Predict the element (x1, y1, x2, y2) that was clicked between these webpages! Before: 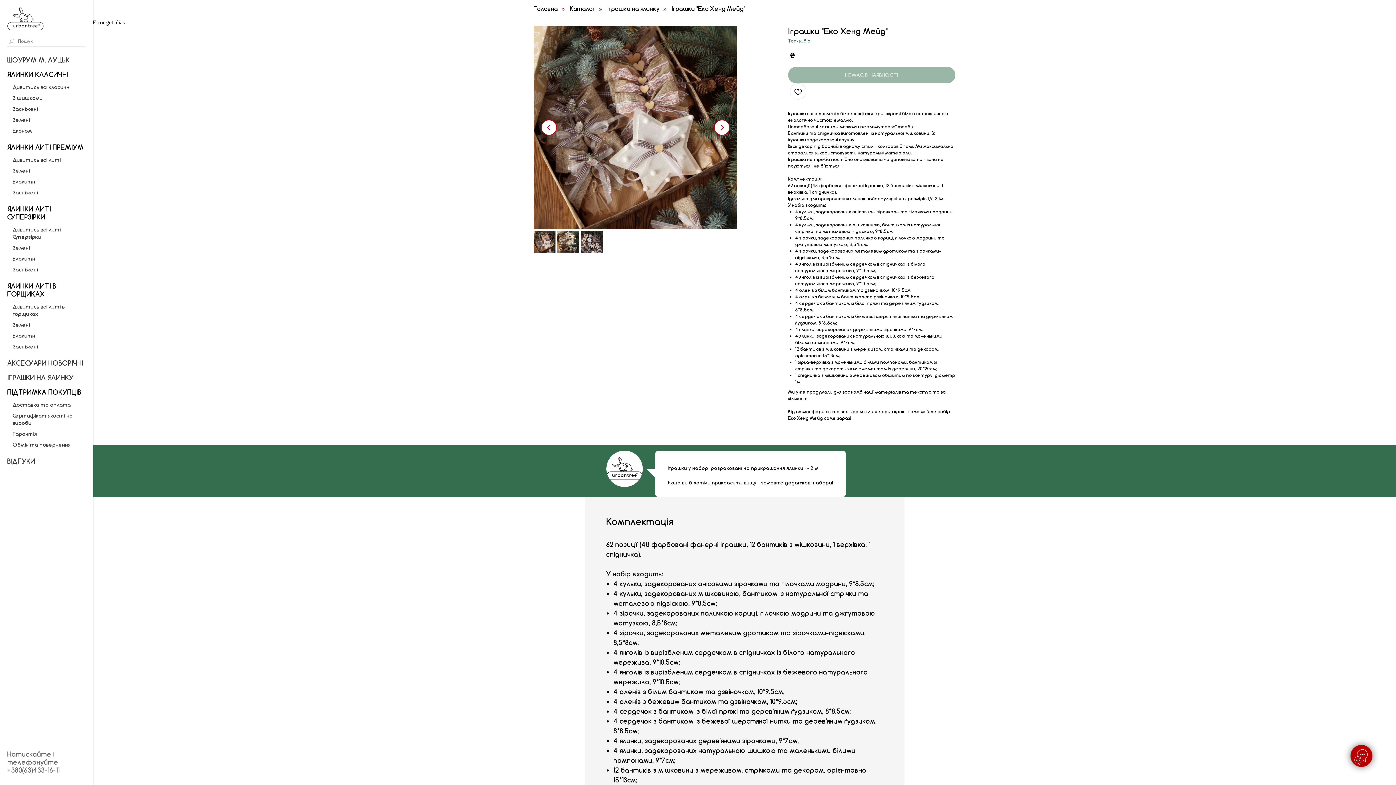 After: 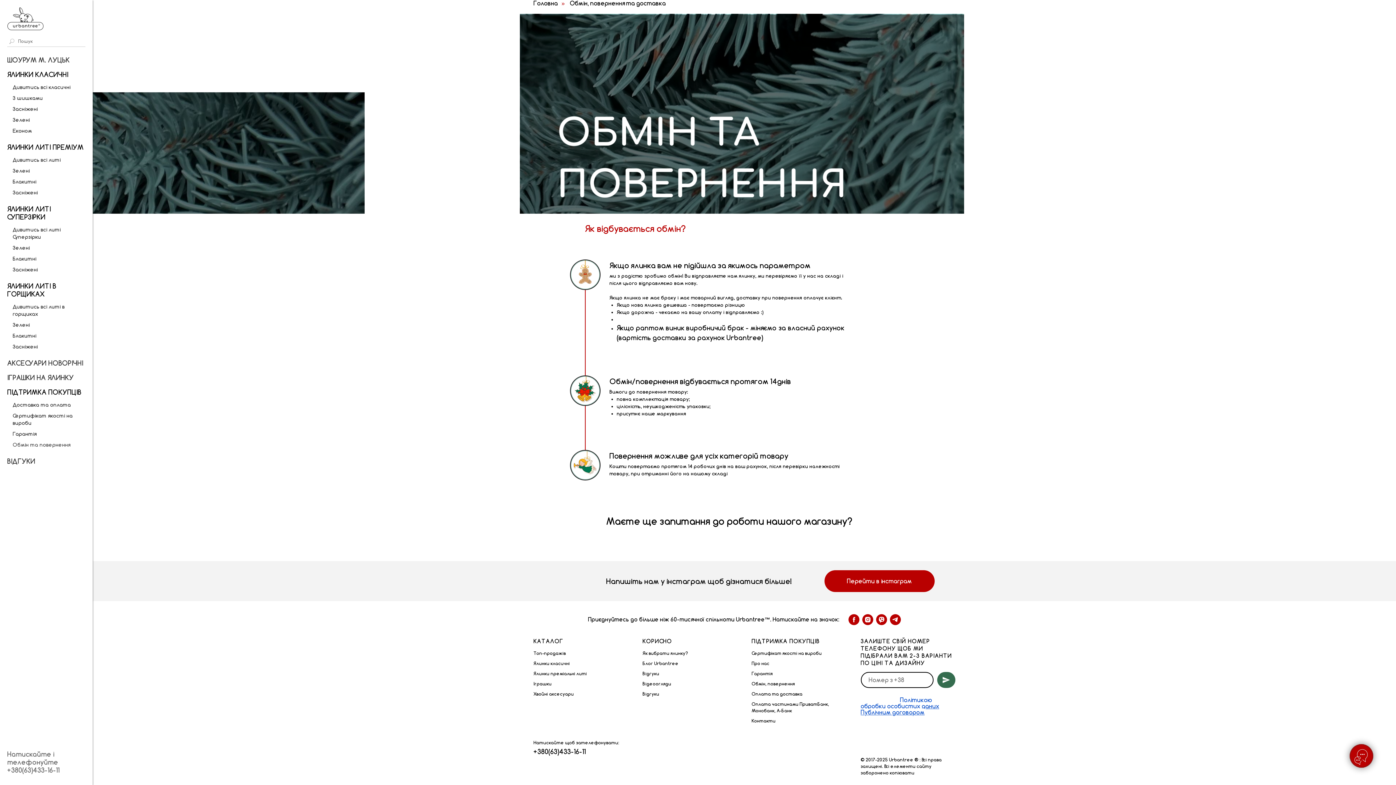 Action: bbox: (12, 441, 70, 447) label: Обмін та повернення